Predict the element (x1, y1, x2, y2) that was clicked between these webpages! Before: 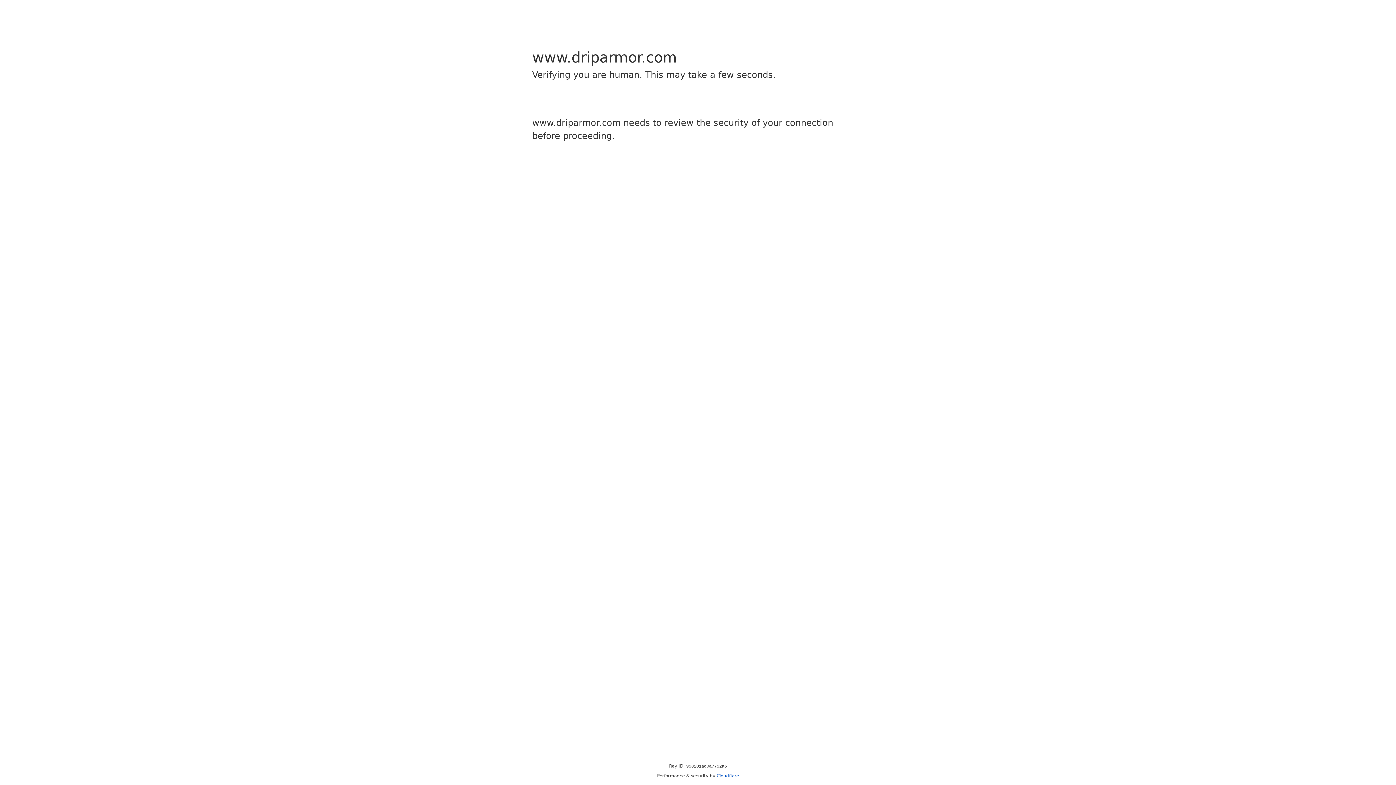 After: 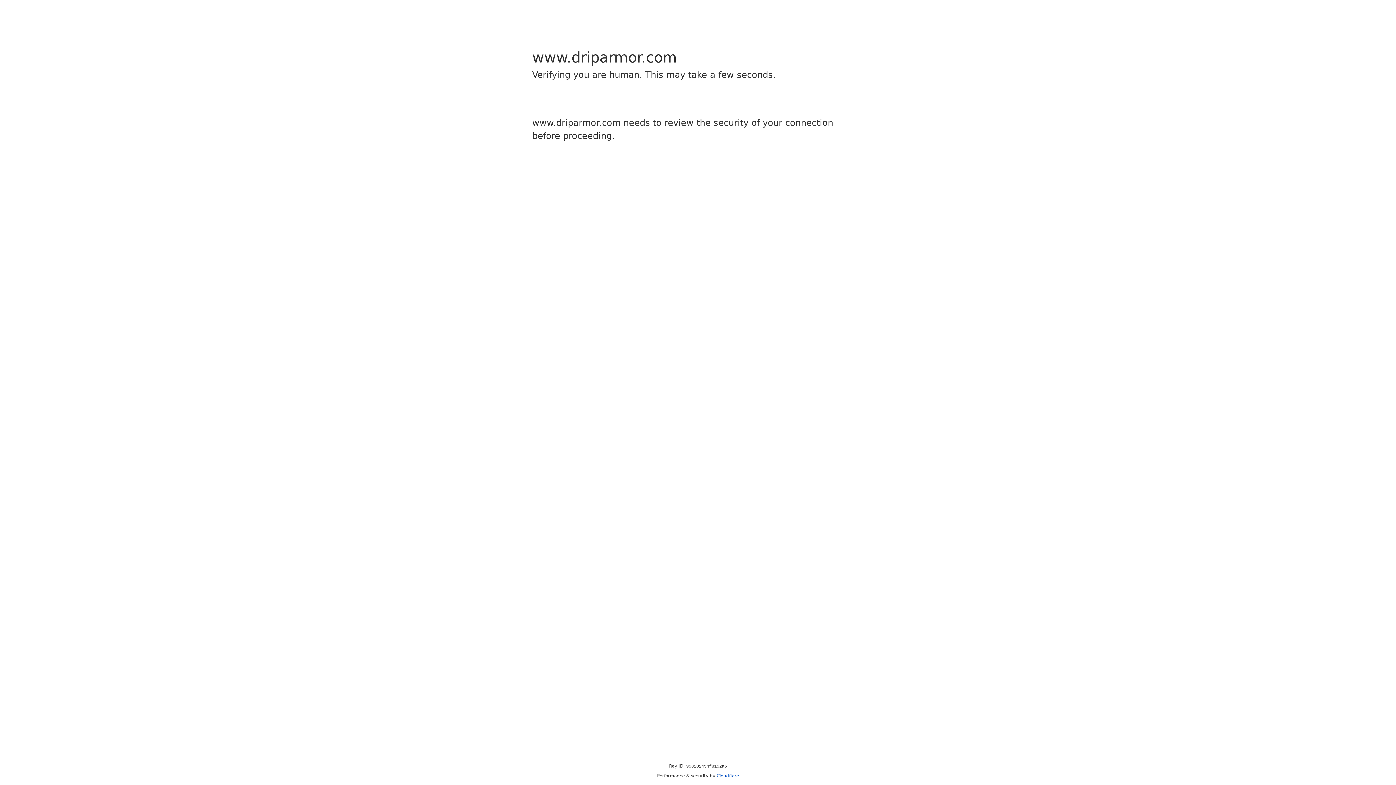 Action: label: Cloudflare bbox: (716, 773, 739, 778)